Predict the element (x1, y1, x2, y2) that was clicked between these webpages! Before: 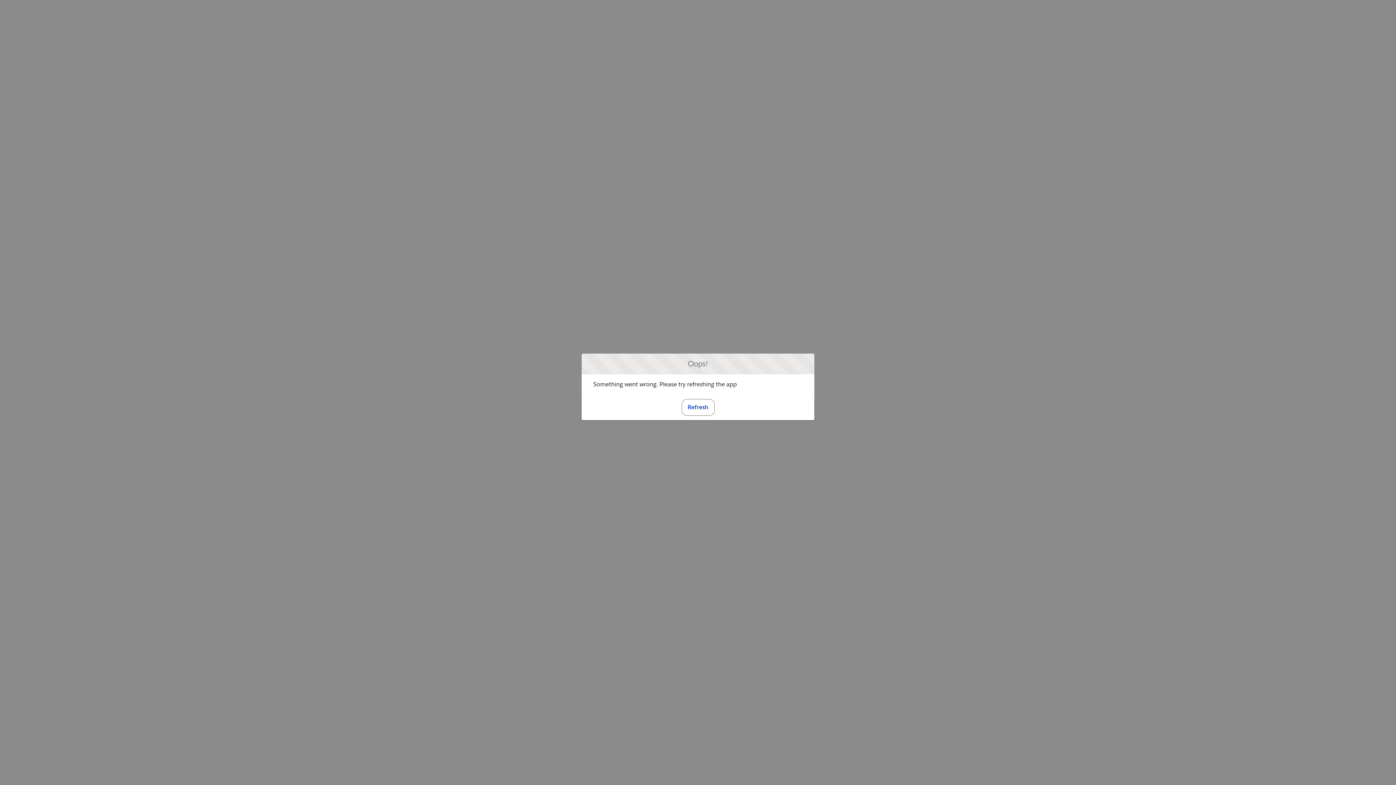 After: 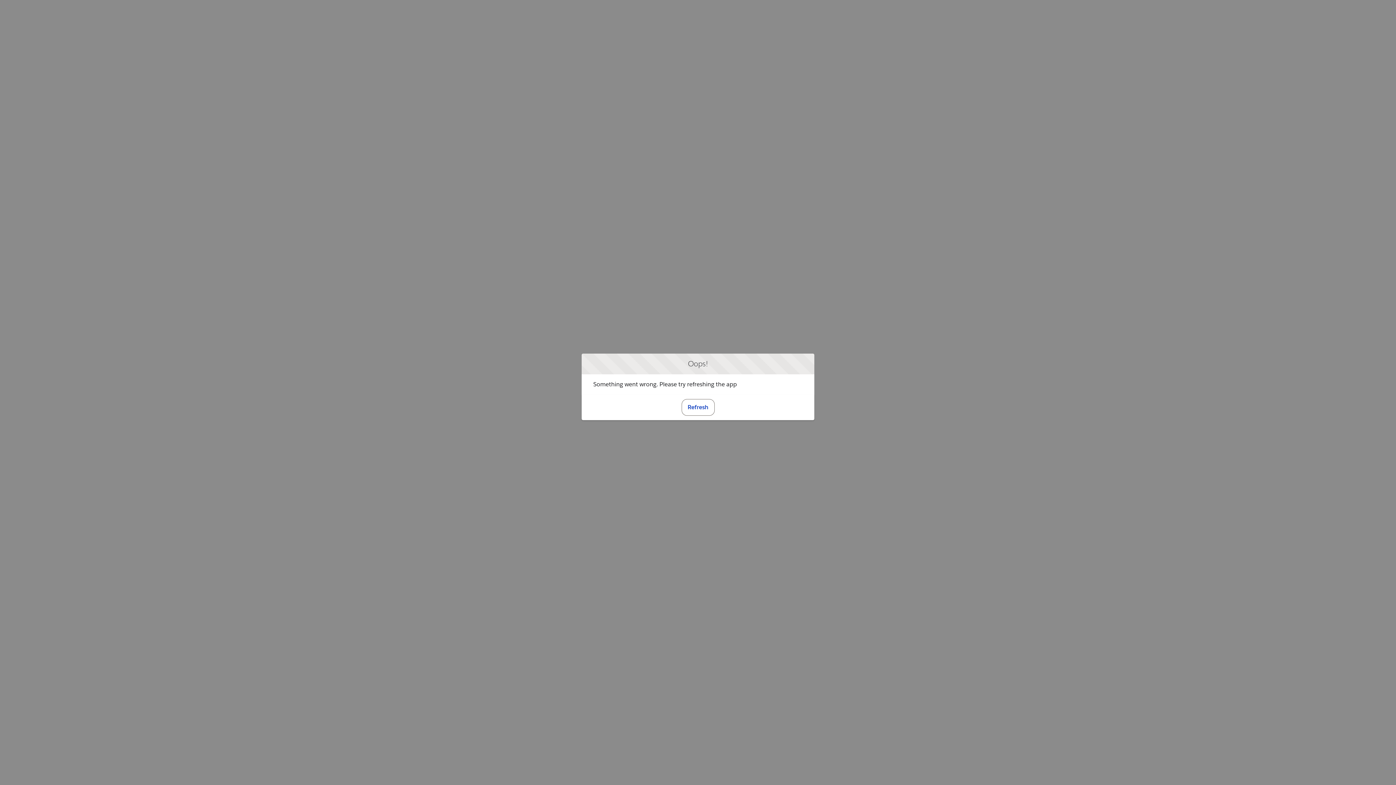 Action: label: Refresh bbox: (681, 399, 714, 415)